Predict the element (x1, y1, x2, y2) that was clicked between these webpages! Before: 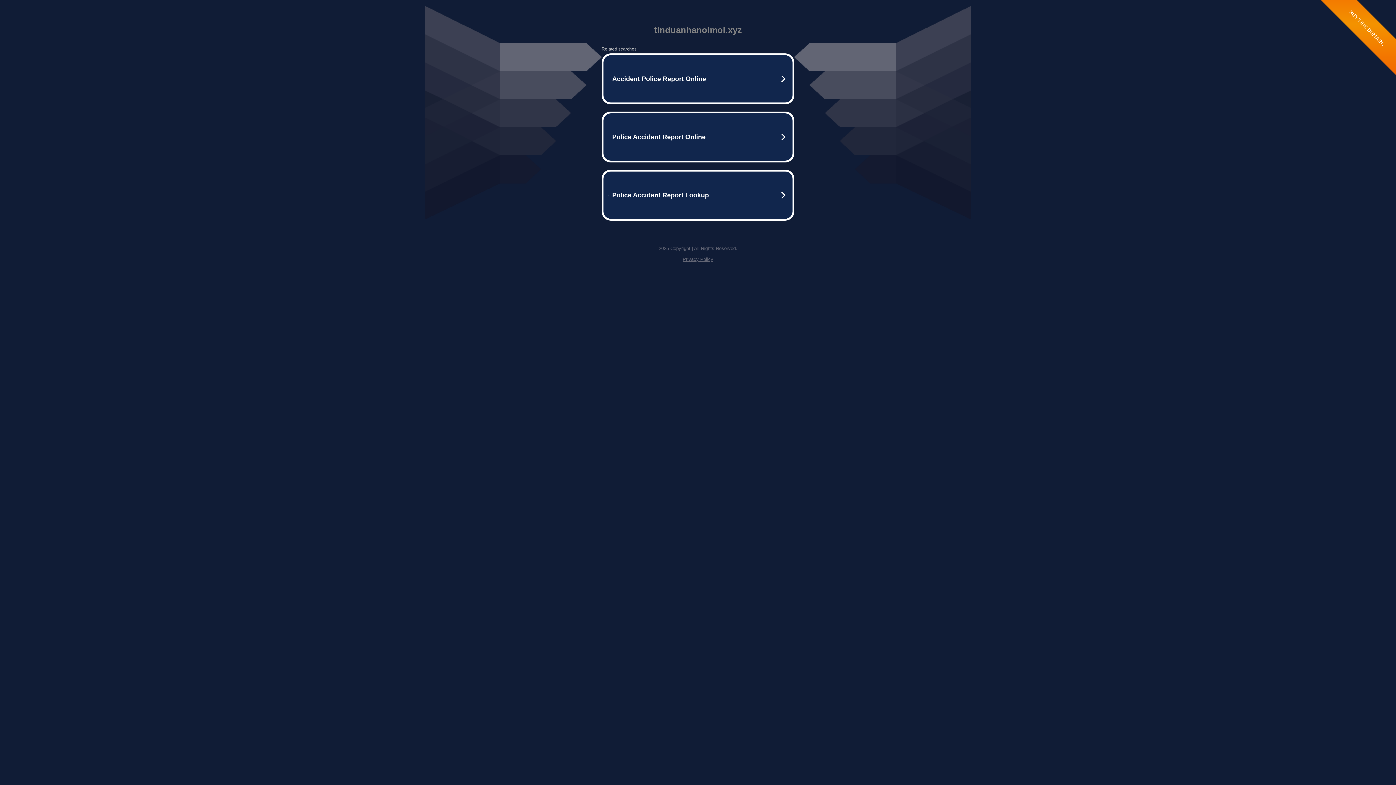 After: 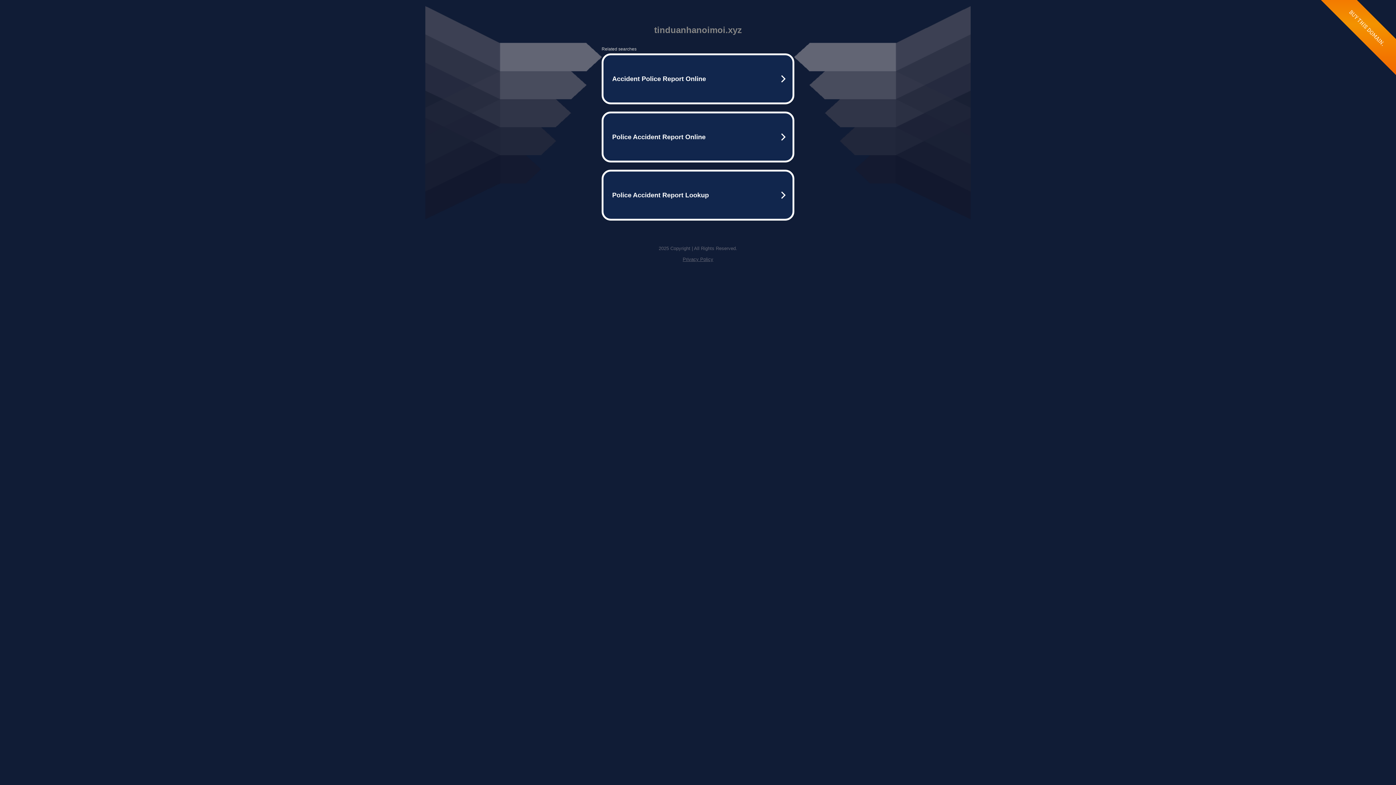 Action: label: Privacy Policy bbox: (682, 256, 713, 262)